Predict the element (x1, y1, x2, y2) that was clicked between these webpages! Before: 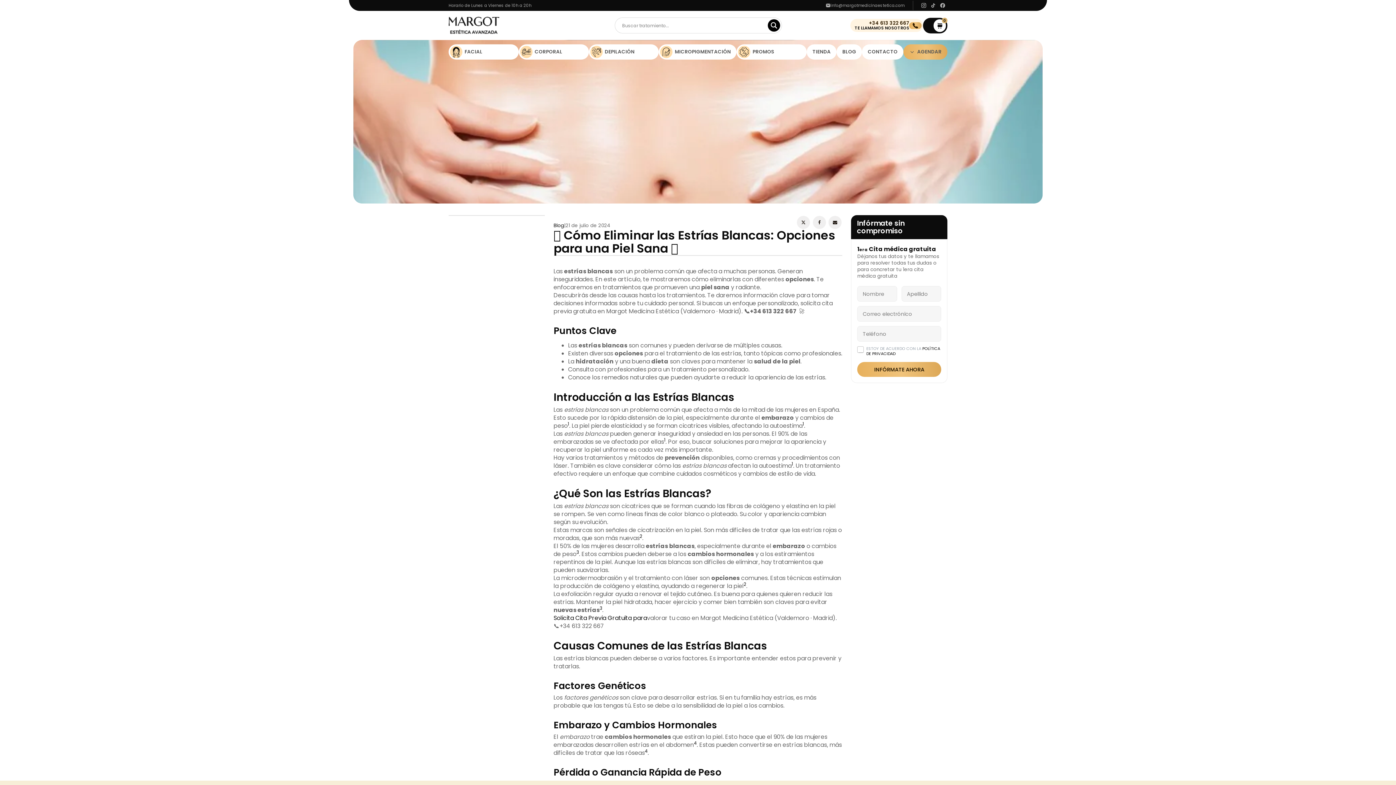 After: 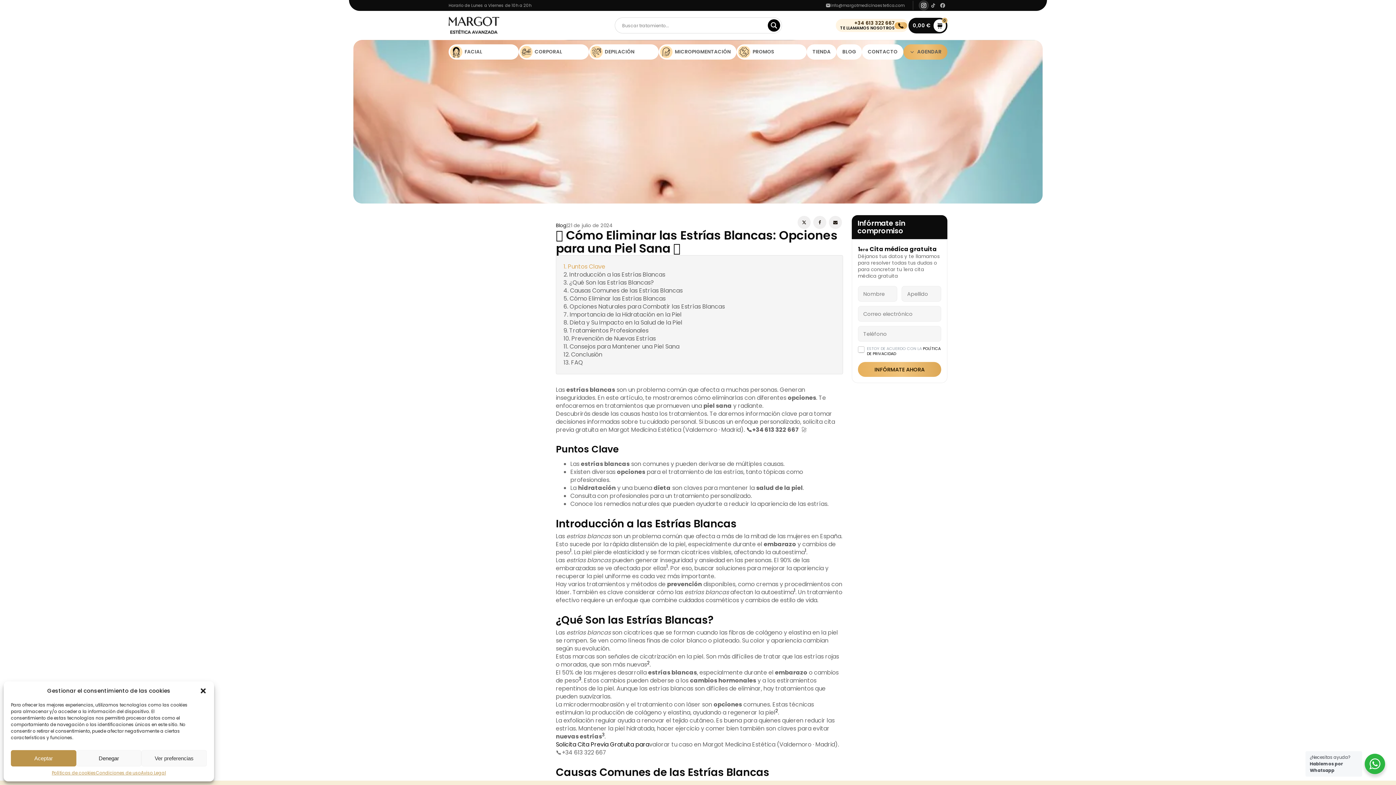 Action: bbox: (919, 0, 928, 10)